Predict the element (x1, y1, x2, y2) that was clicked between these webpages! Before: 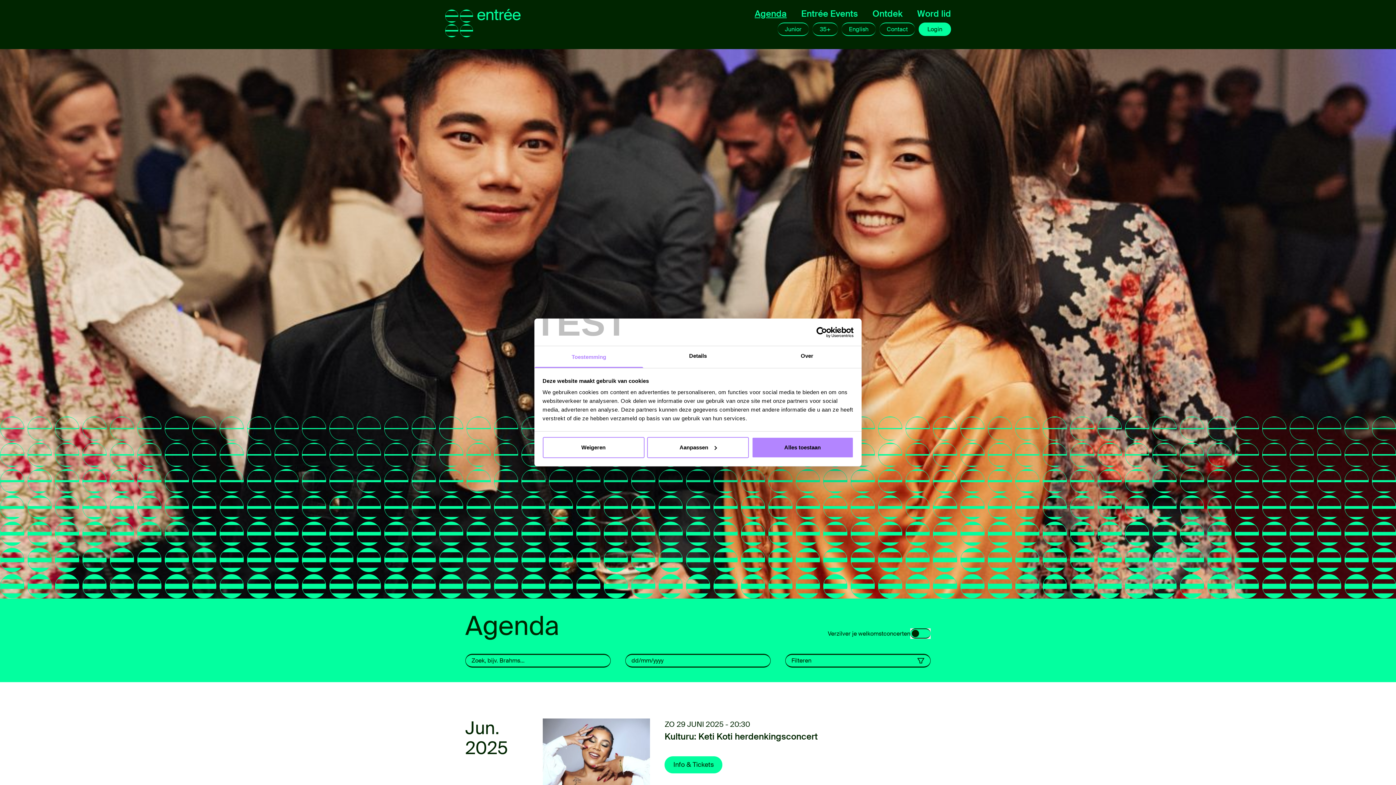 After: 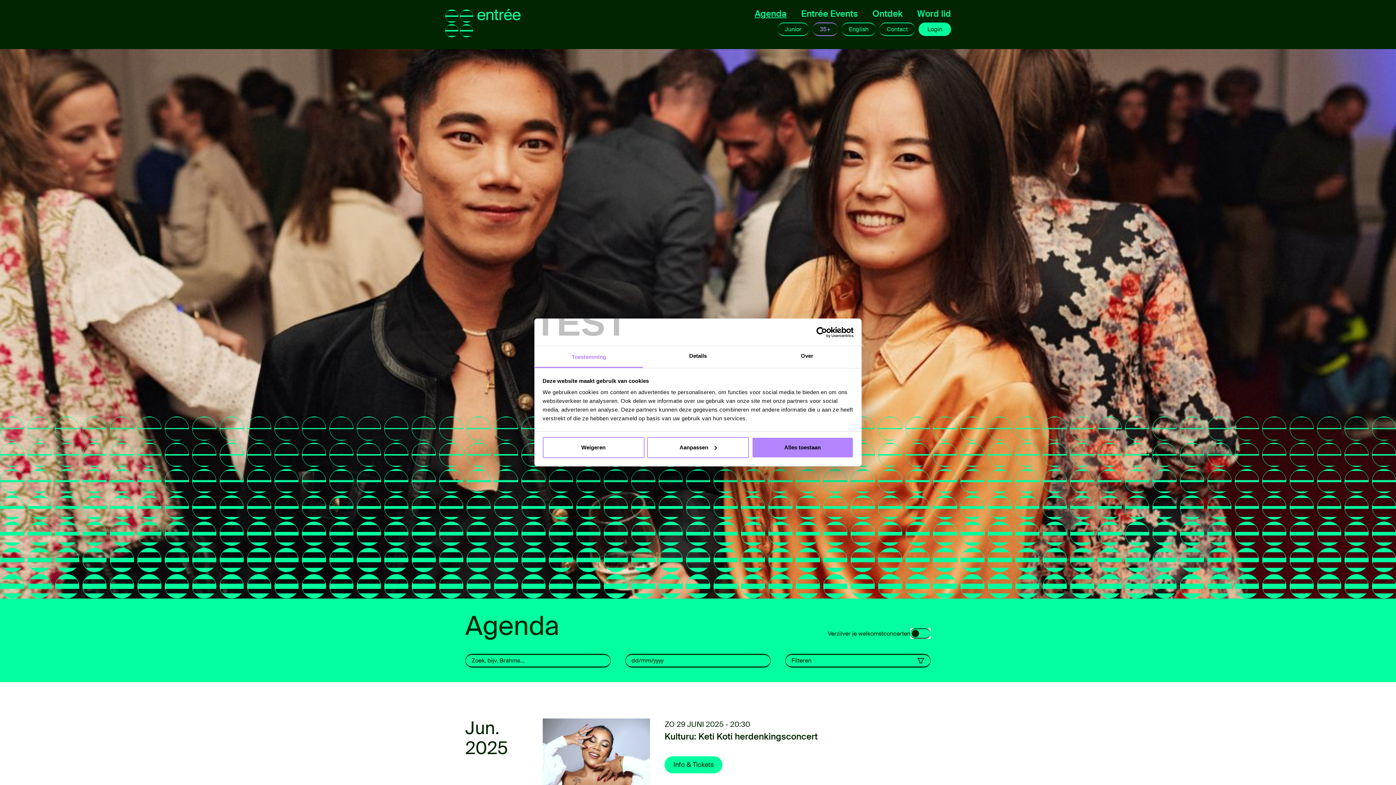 Action: label: 35+ bbox: (812, 22, 838, 36)